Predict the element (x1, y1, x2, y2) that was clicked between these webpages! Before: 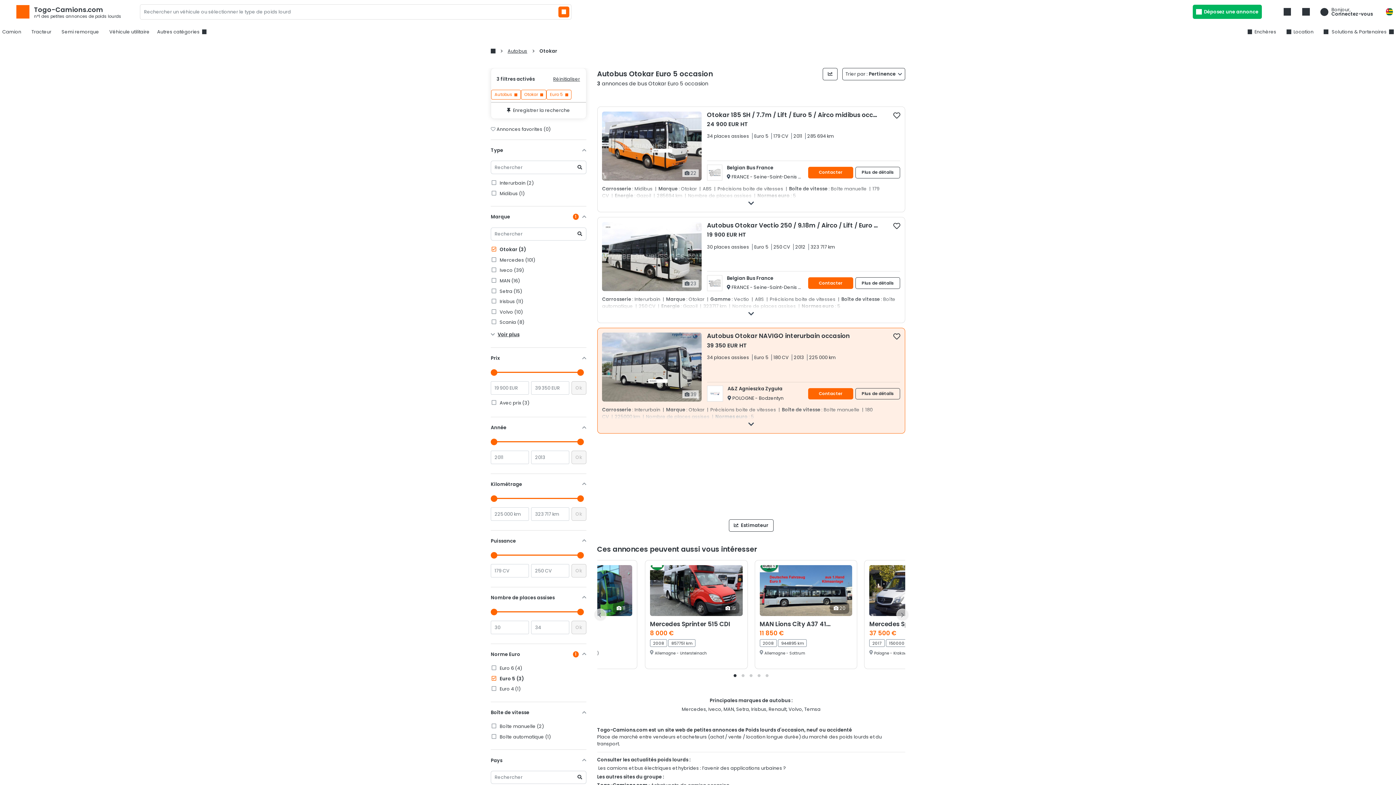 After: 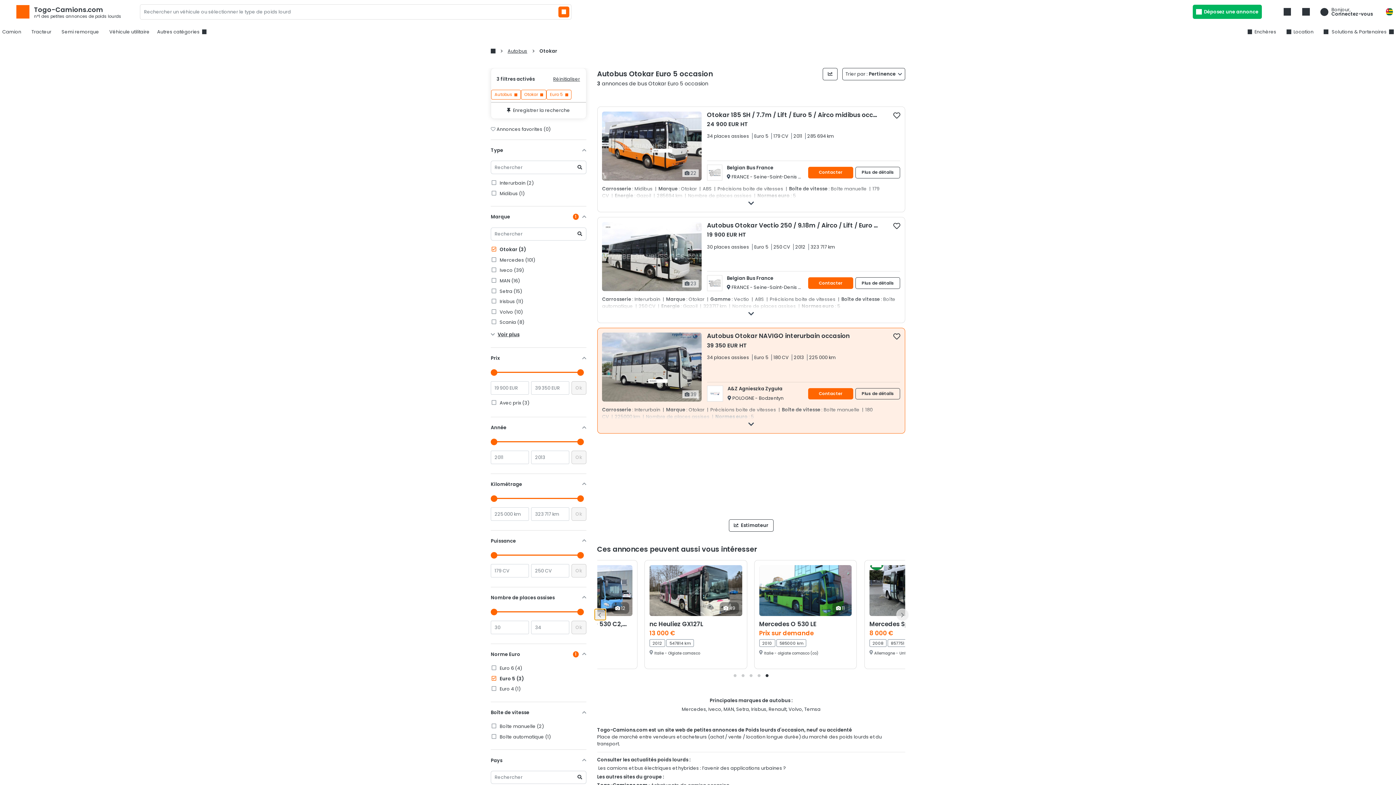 Action: bbox: (594, 609, 606, 620)